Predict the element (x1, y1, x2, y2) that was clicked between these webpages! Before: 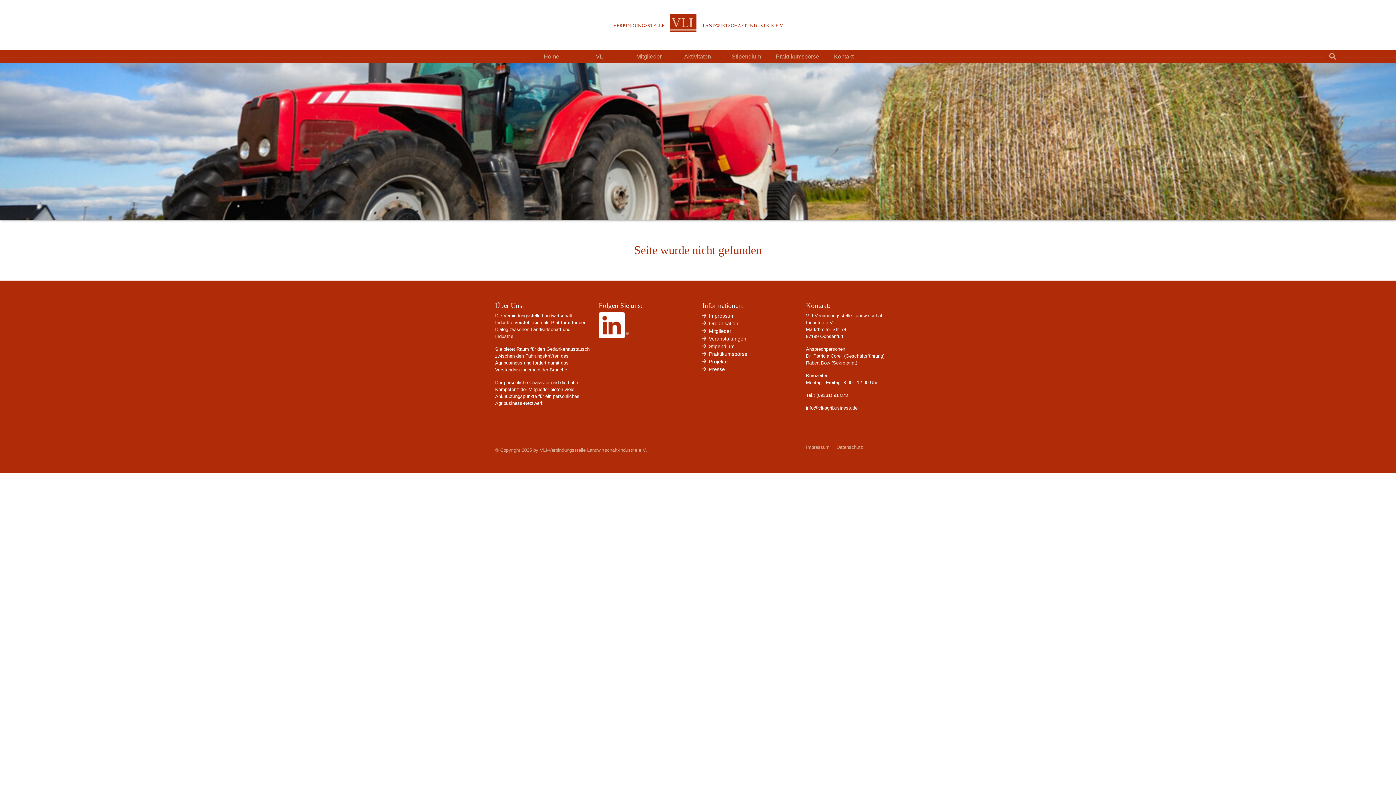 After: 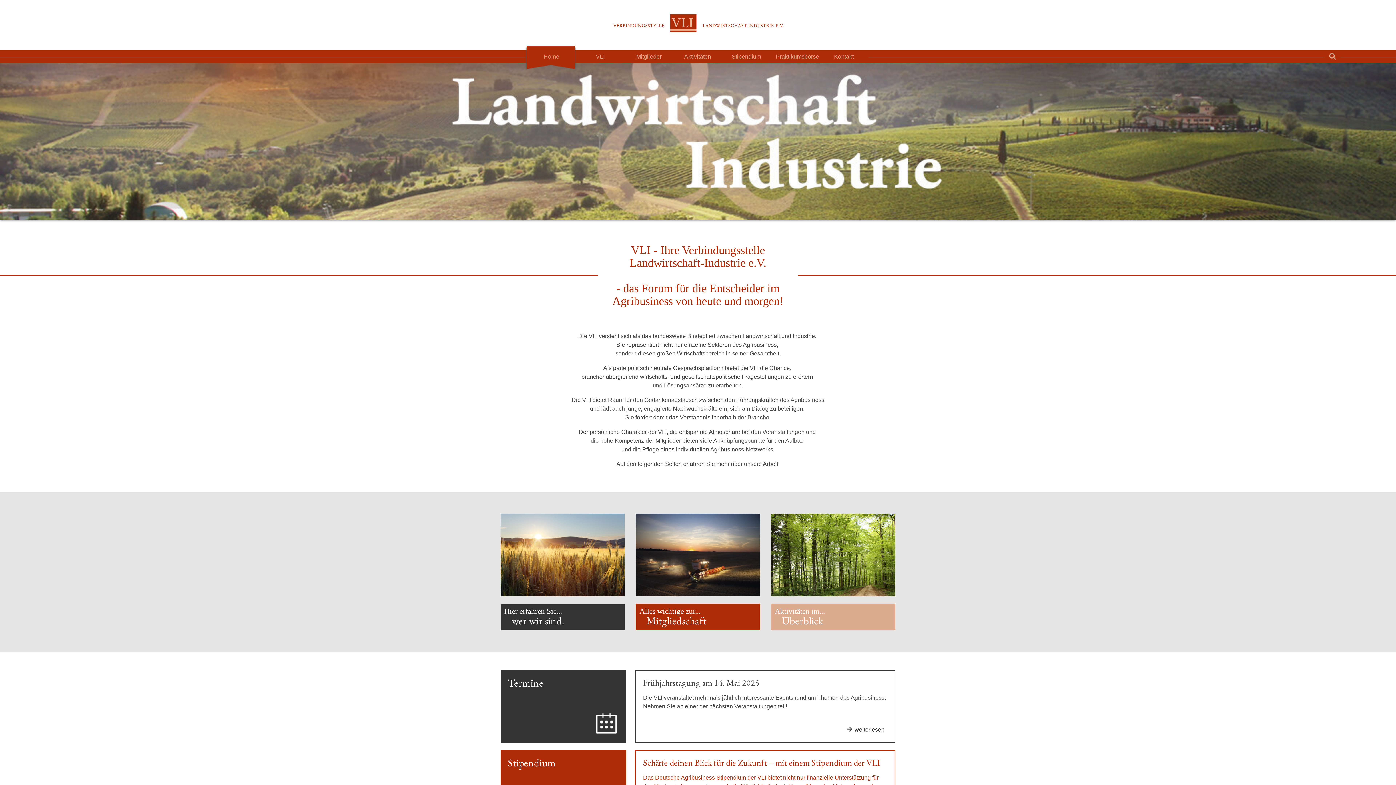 Action: label: Home bbox: (526, 49, 576, 63)